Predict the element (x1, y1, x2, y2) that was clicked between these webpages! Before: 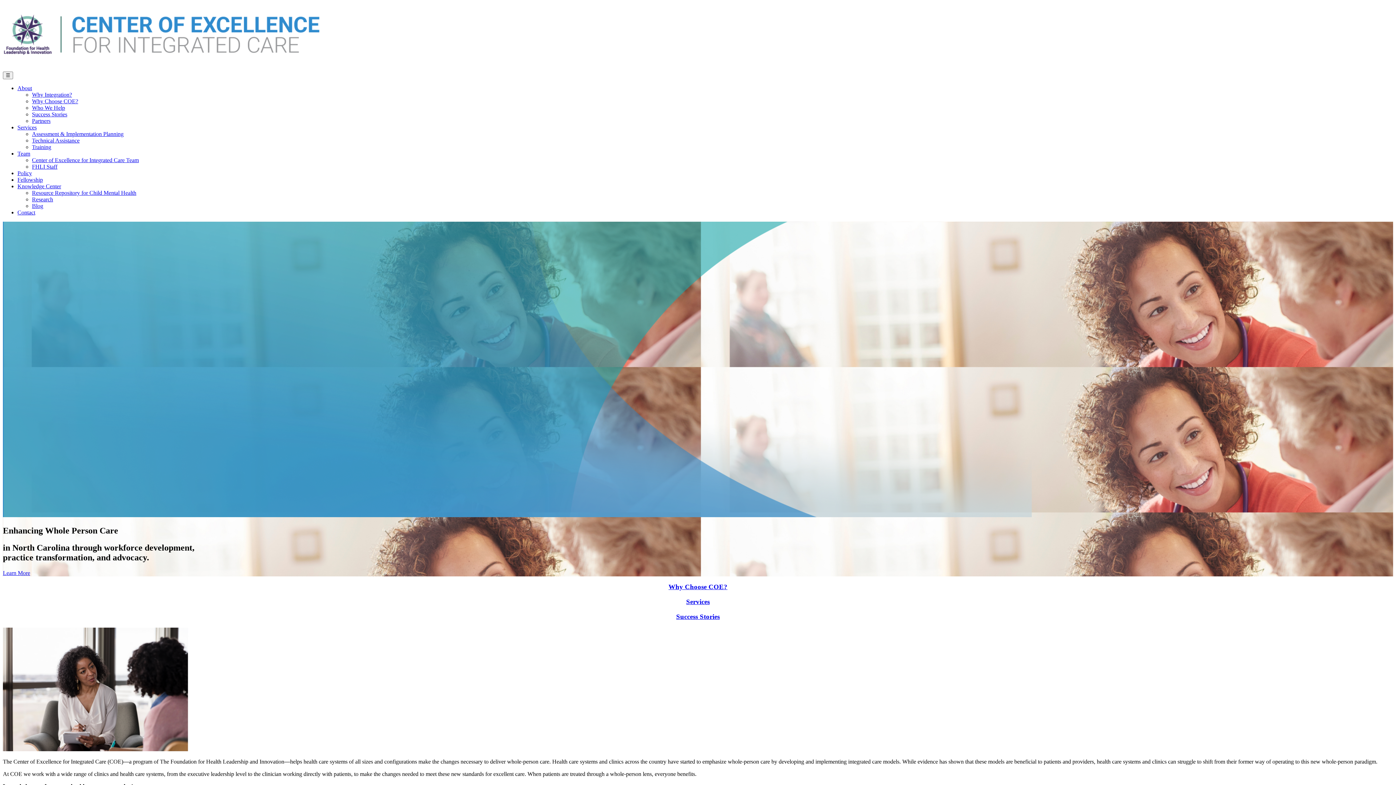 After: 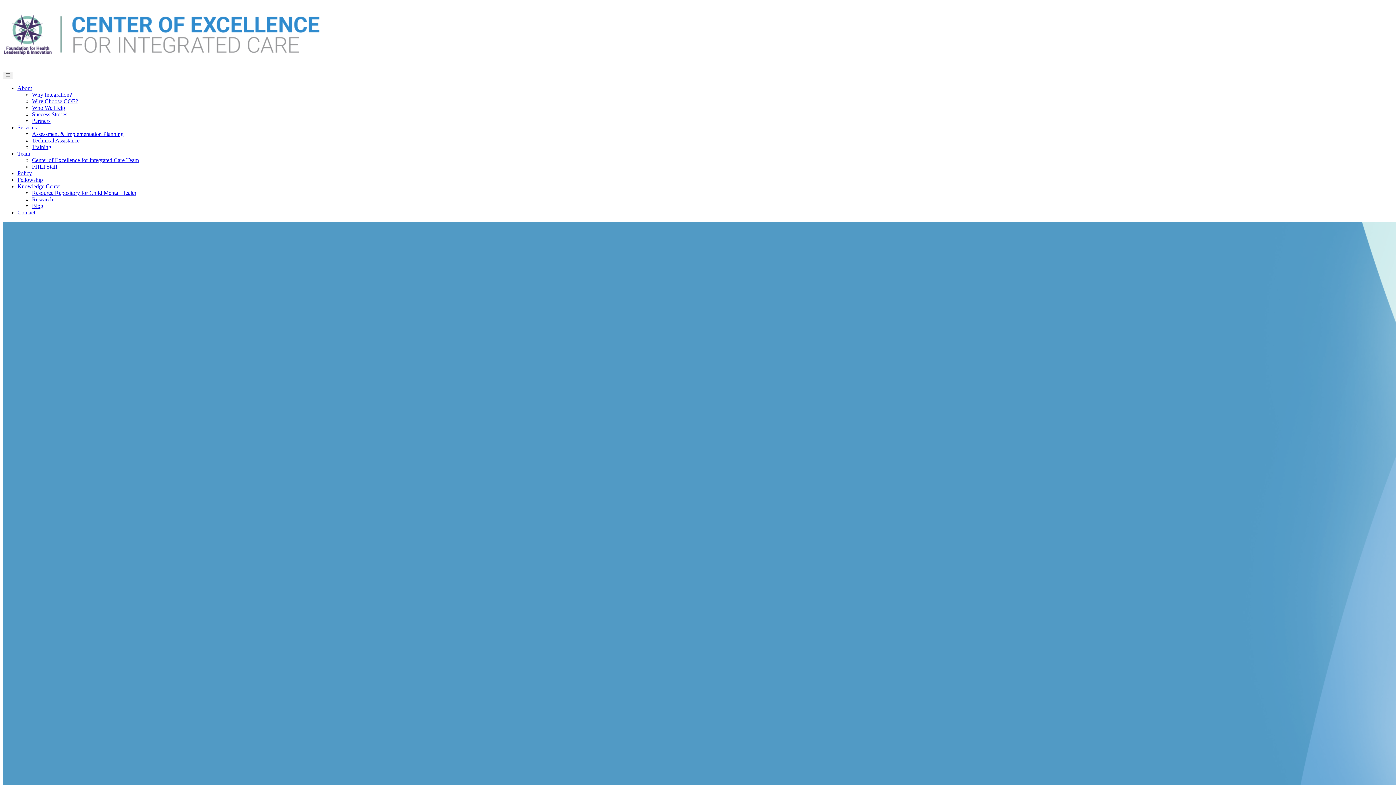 Action: bbox: (32, 117, 50, 124) label: Partners